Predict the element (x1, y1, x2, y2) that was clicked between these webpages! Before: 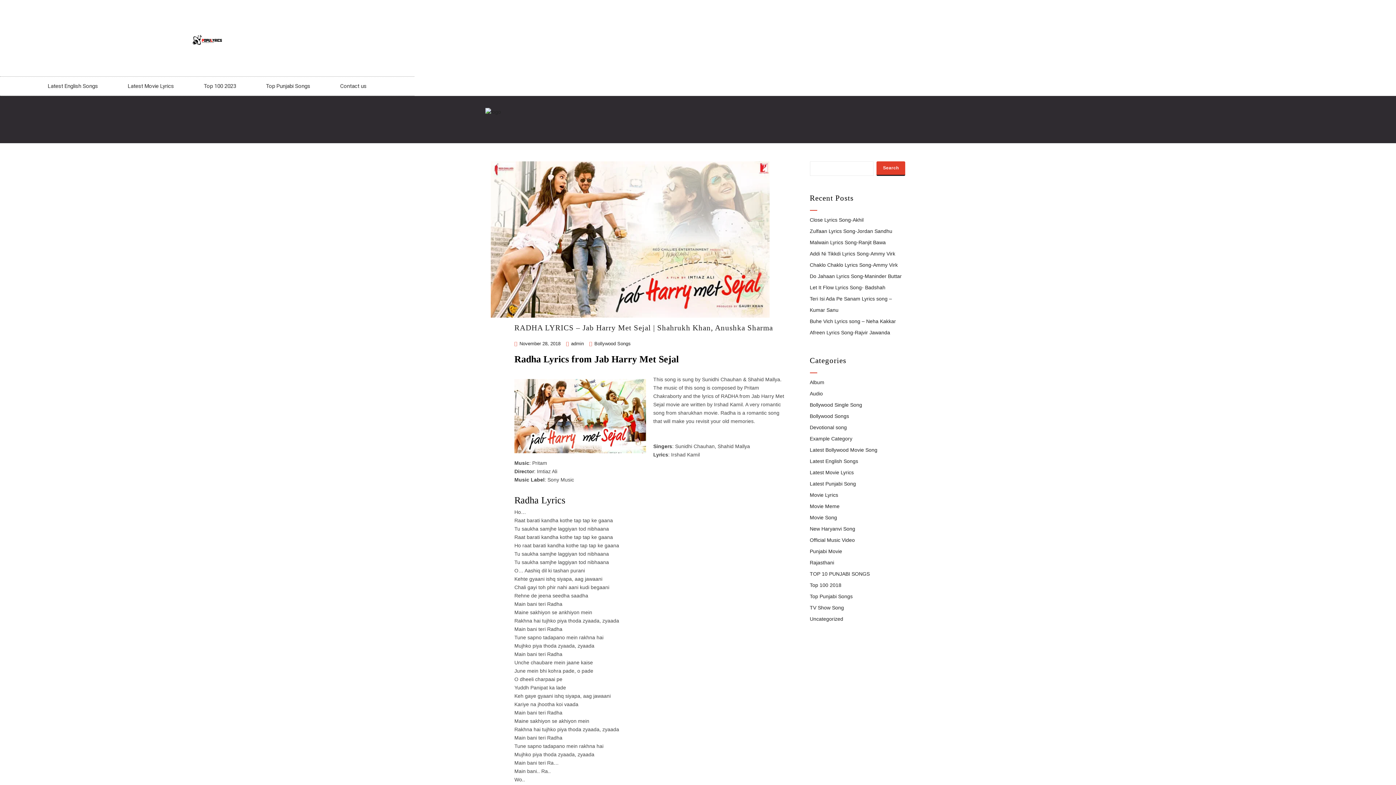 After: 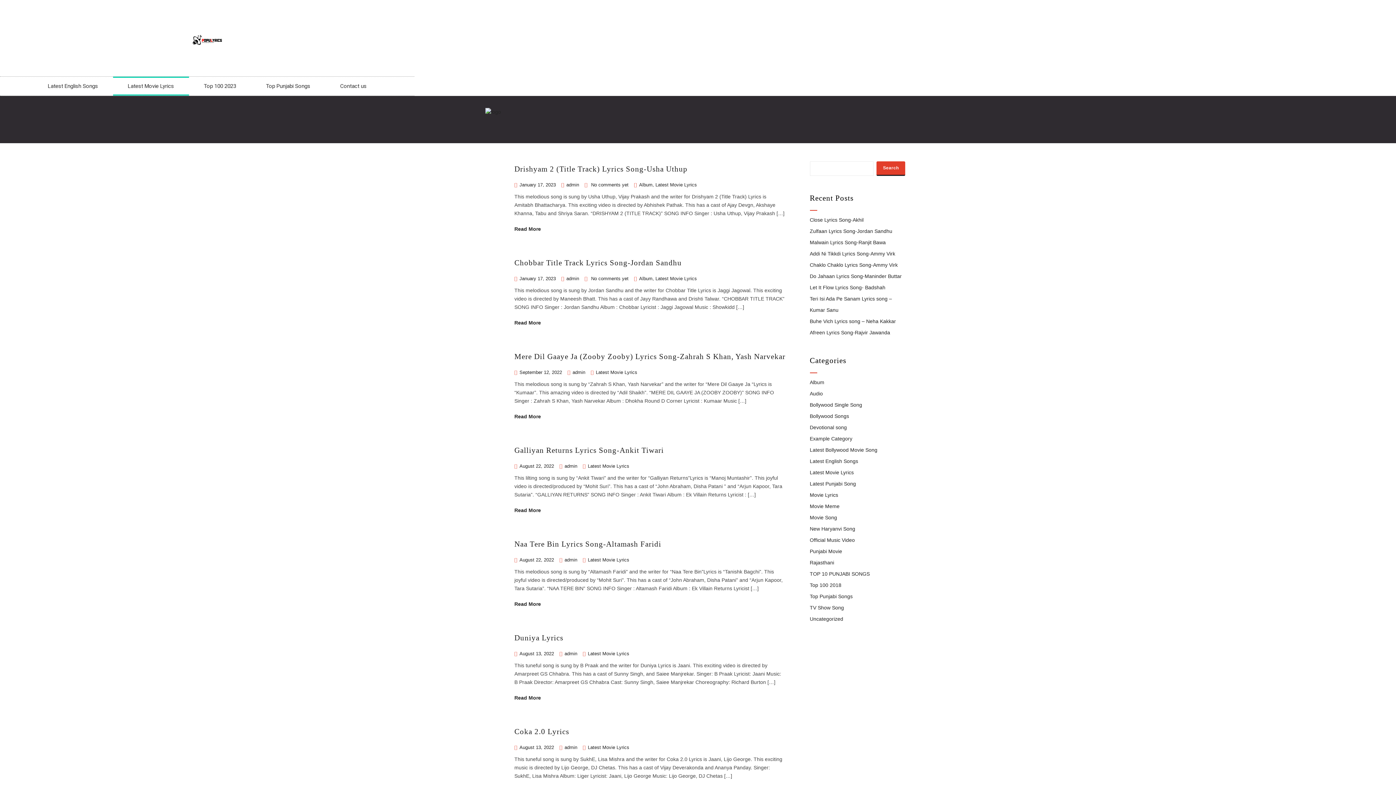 Action: bbox: (112, 76, 188, 95) label: Latest Movie Lyrics